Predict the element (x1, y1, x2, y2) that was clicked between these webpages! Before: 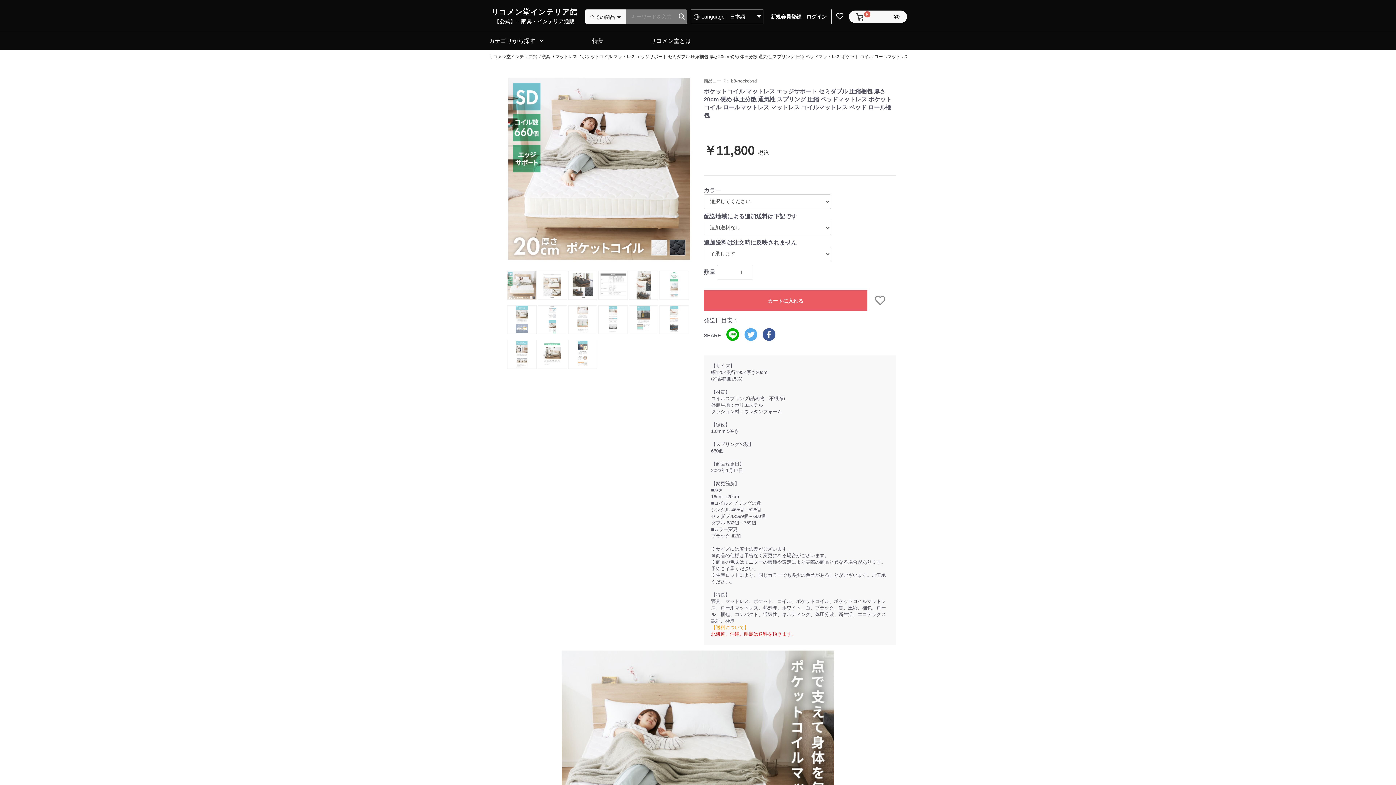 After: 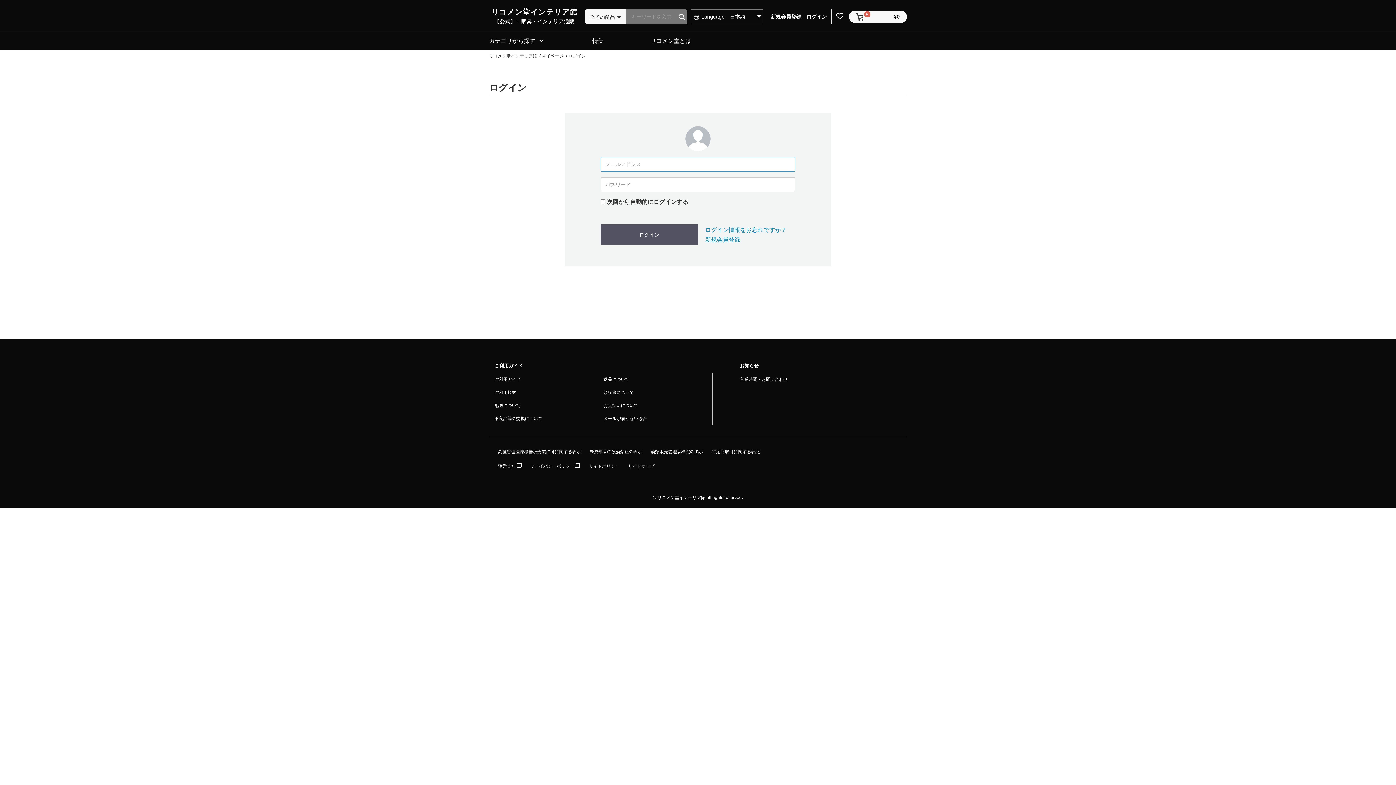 Action: label: ログイン bbox: (804, 9, 828, 24)